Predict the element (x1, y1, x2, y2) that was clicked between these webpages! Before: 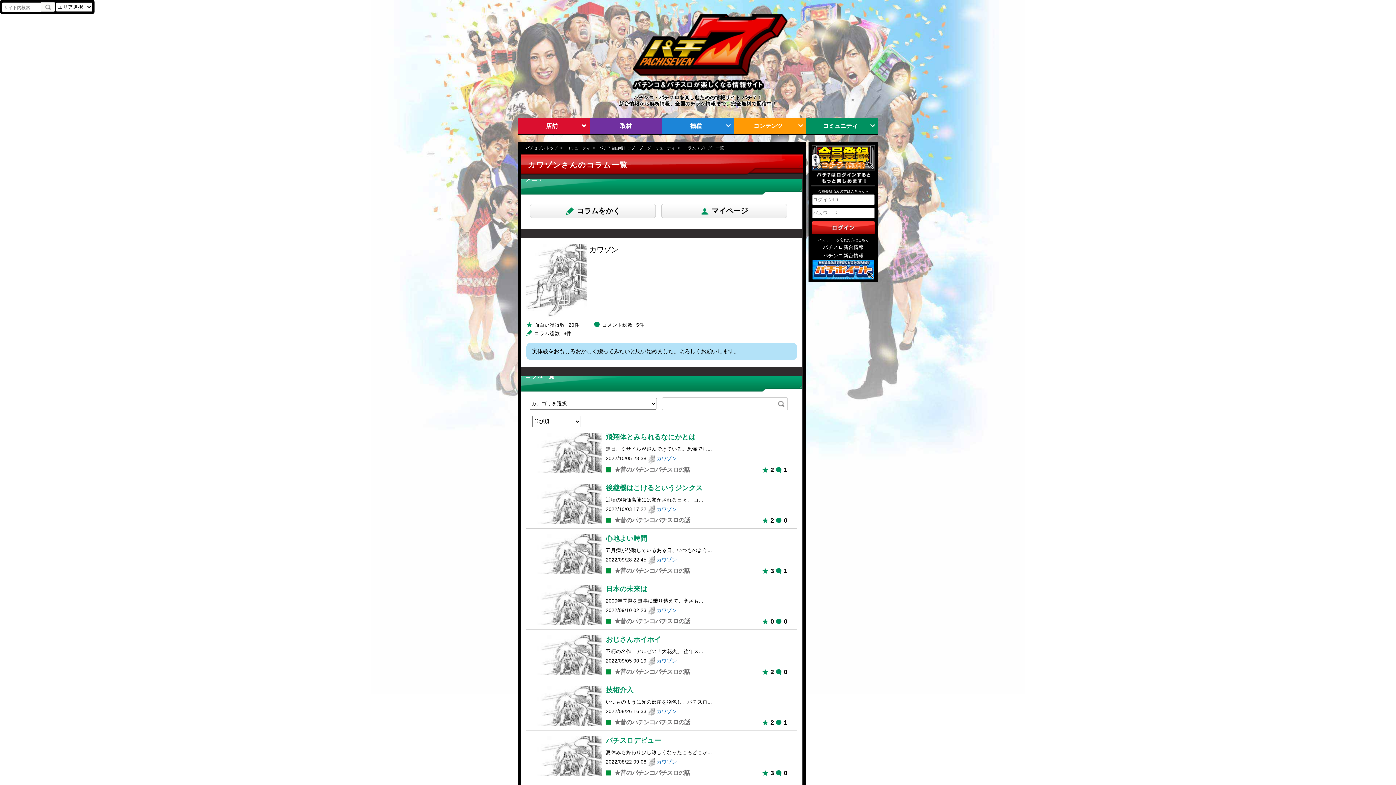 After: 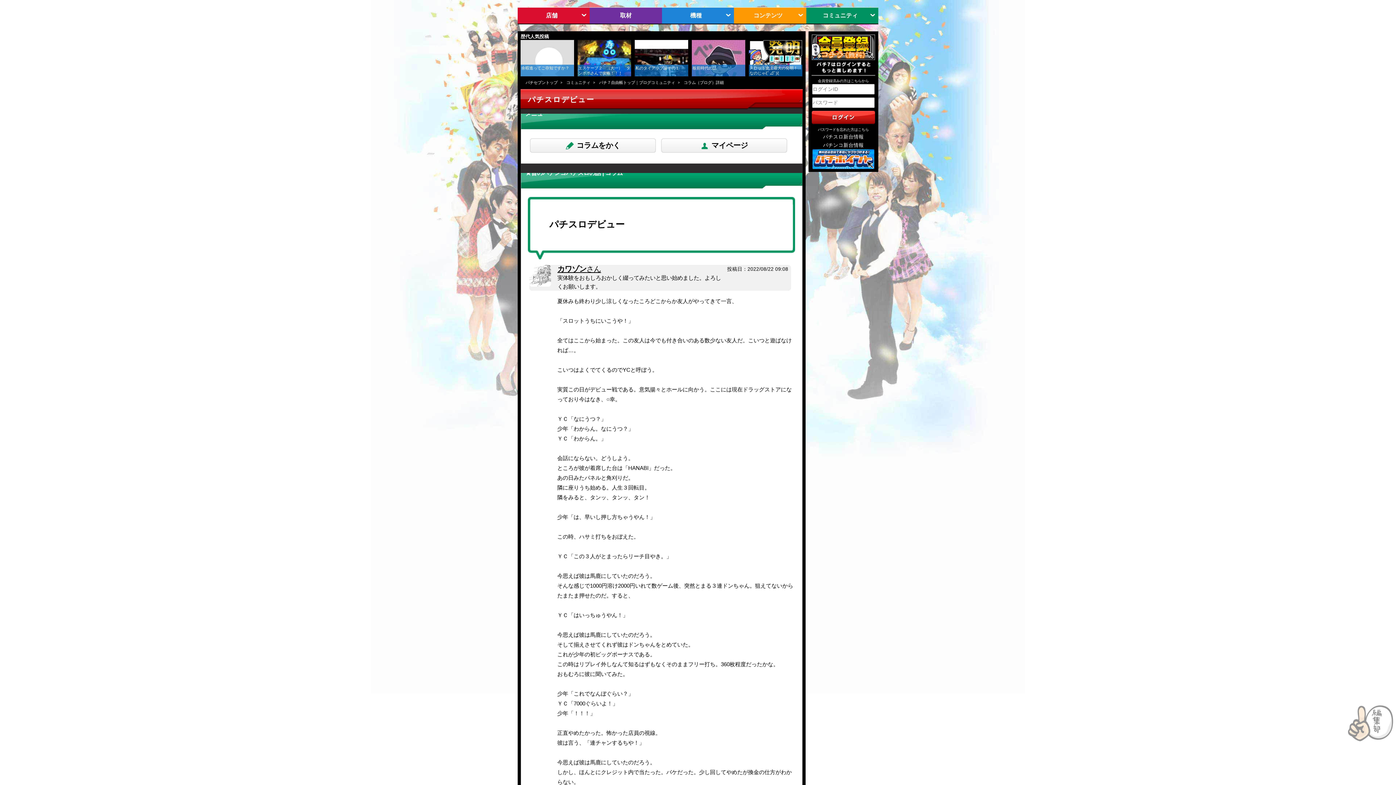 Action: label: パチスロデビュー

夏休みも終わり少し涼しくなったころどこか... bbox: (605, 736, 795, 758)